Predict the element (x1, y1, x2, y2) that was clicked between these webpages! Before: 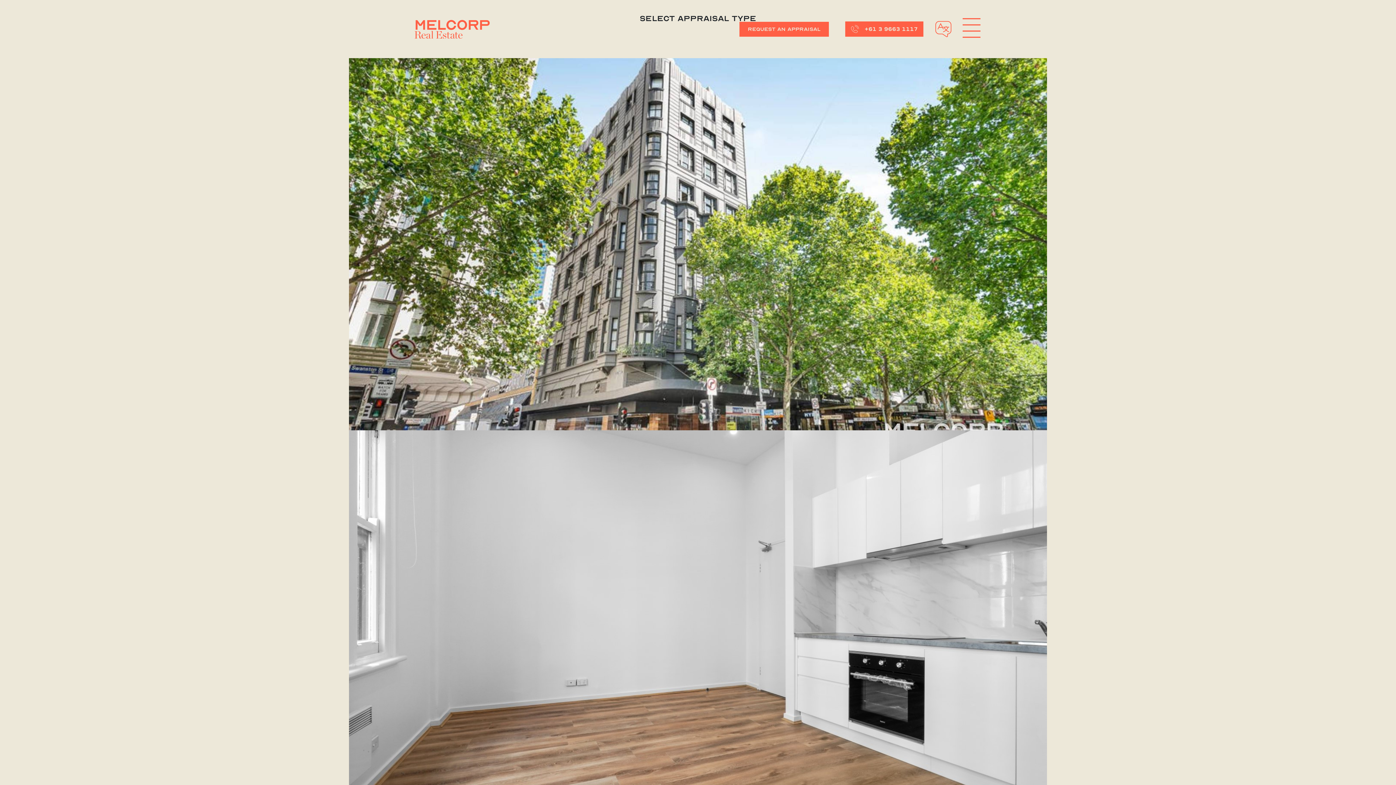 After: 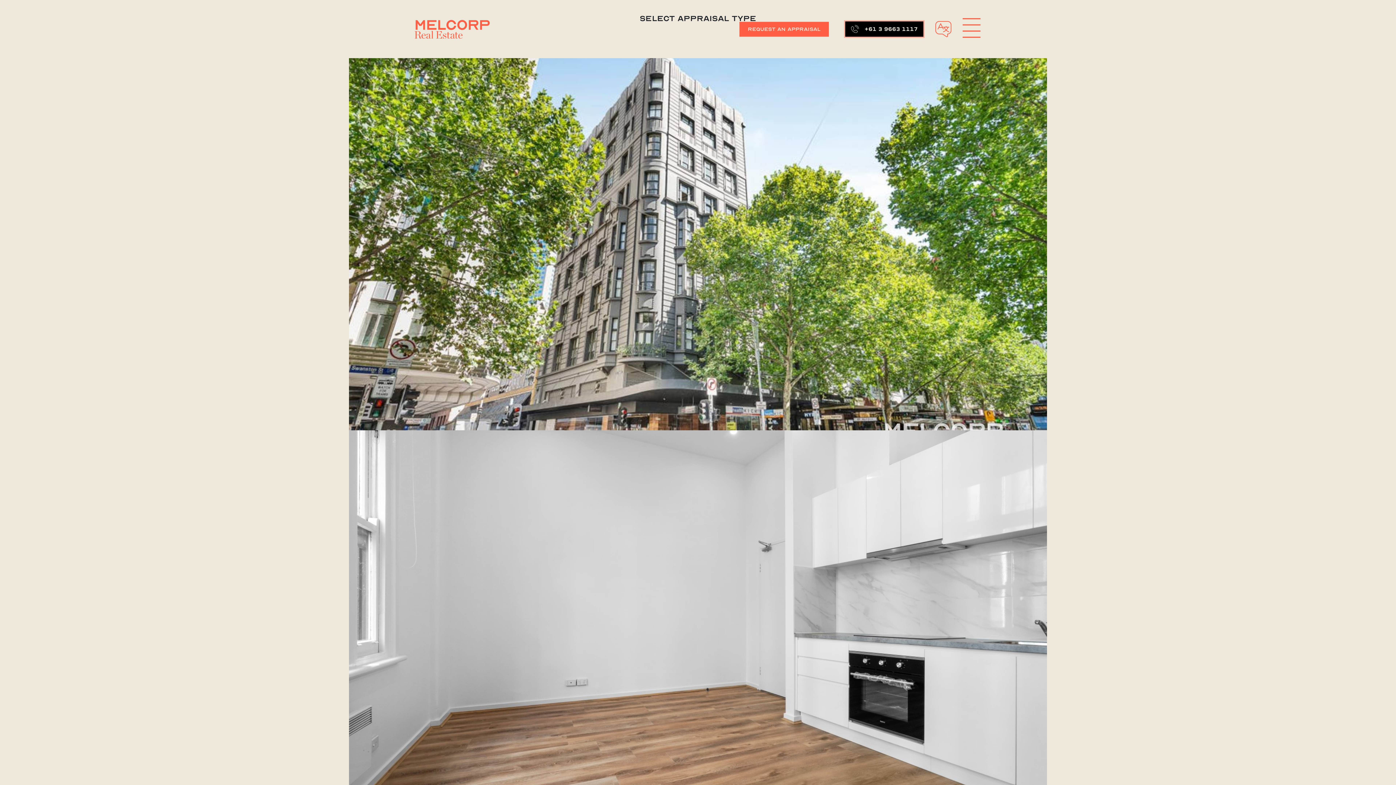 Action: bbox: (845, 21, 923, 36) label: +61 3 9663 1117